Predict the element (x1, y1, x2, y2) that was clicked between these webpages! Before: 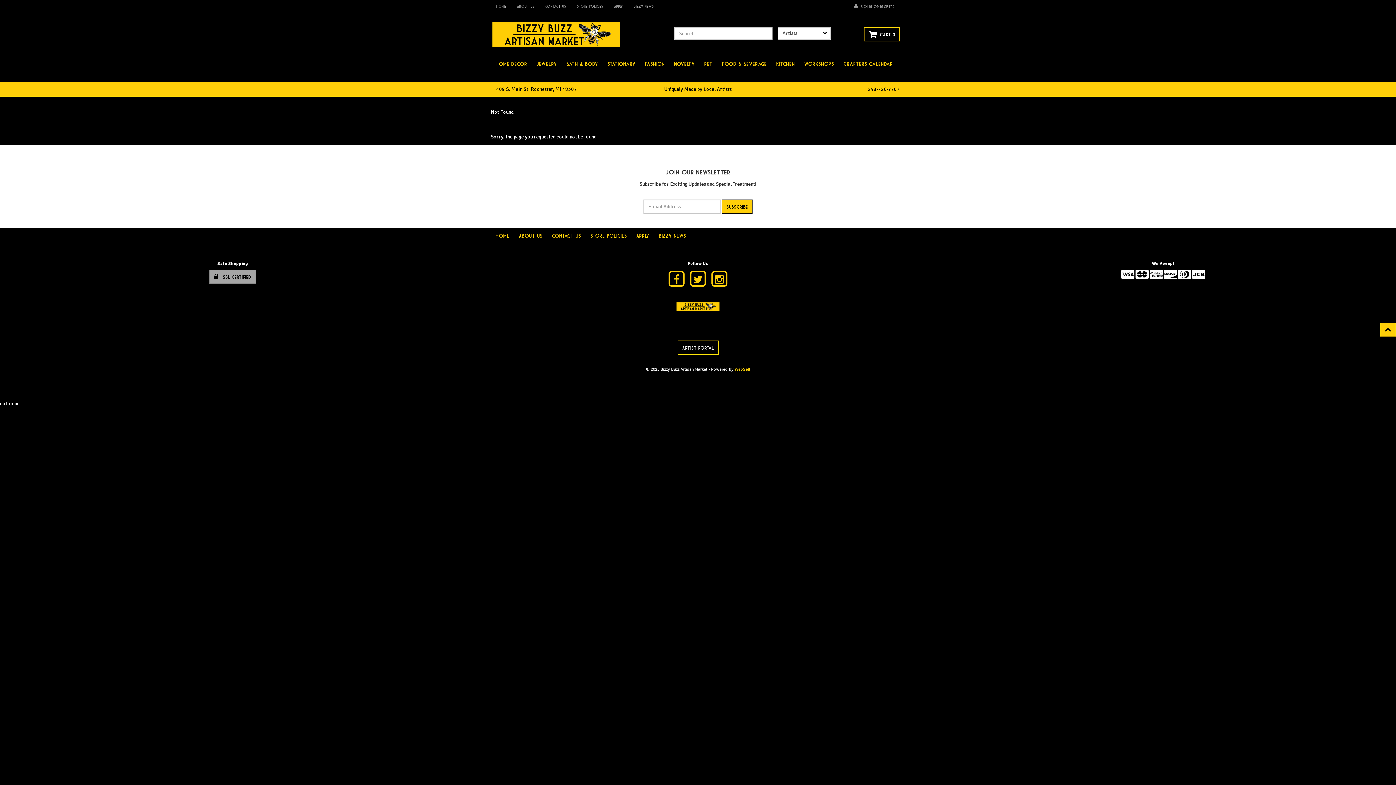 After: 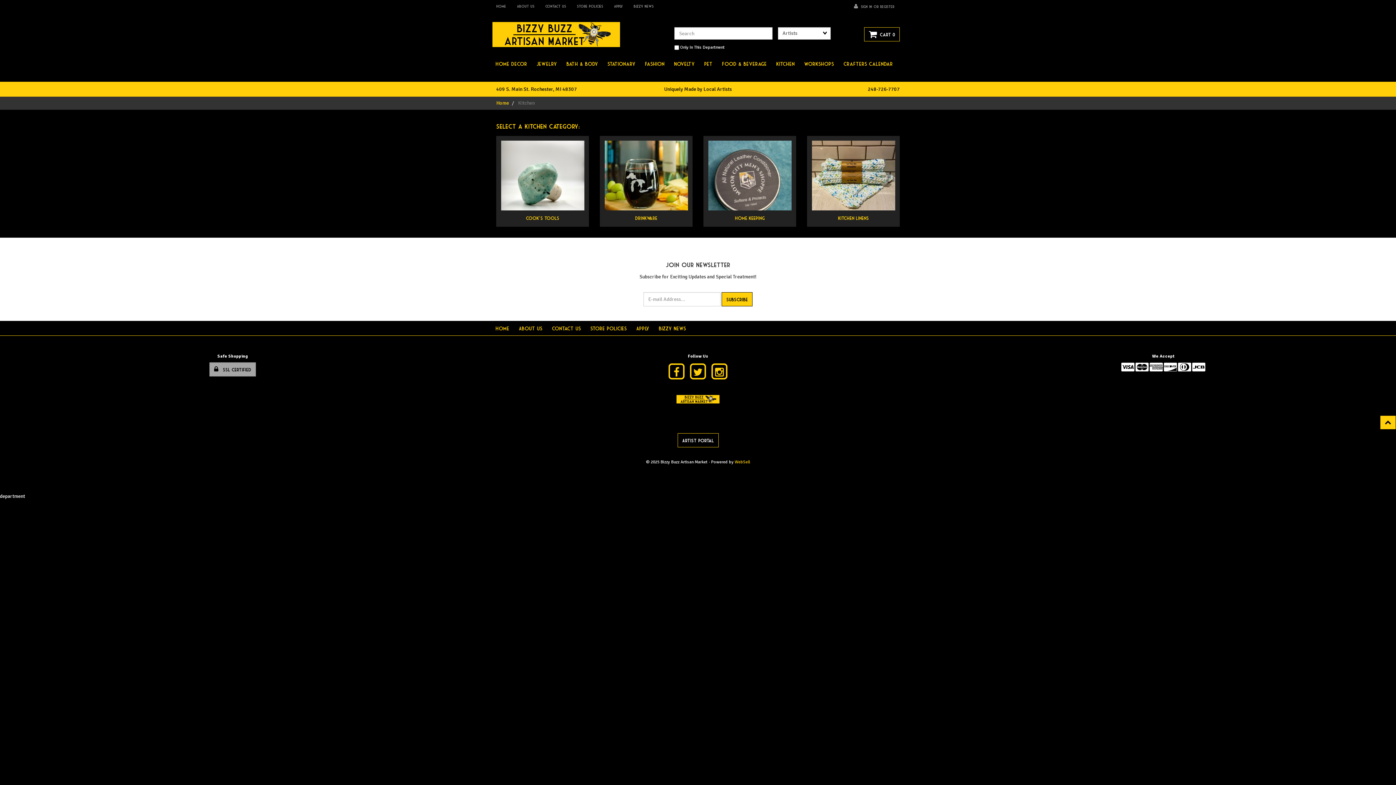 Action: label: Kitchen bbox: (771, 56, 799, 70)